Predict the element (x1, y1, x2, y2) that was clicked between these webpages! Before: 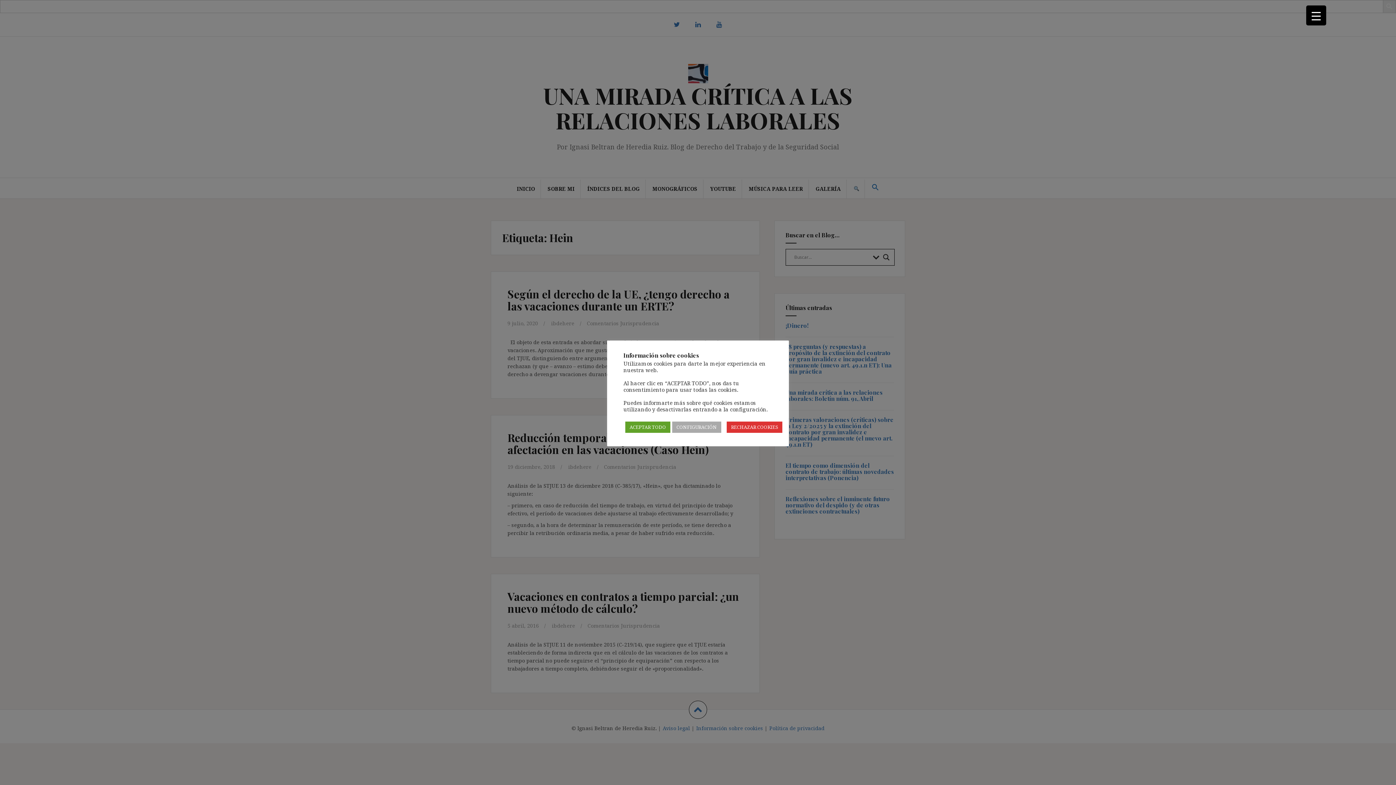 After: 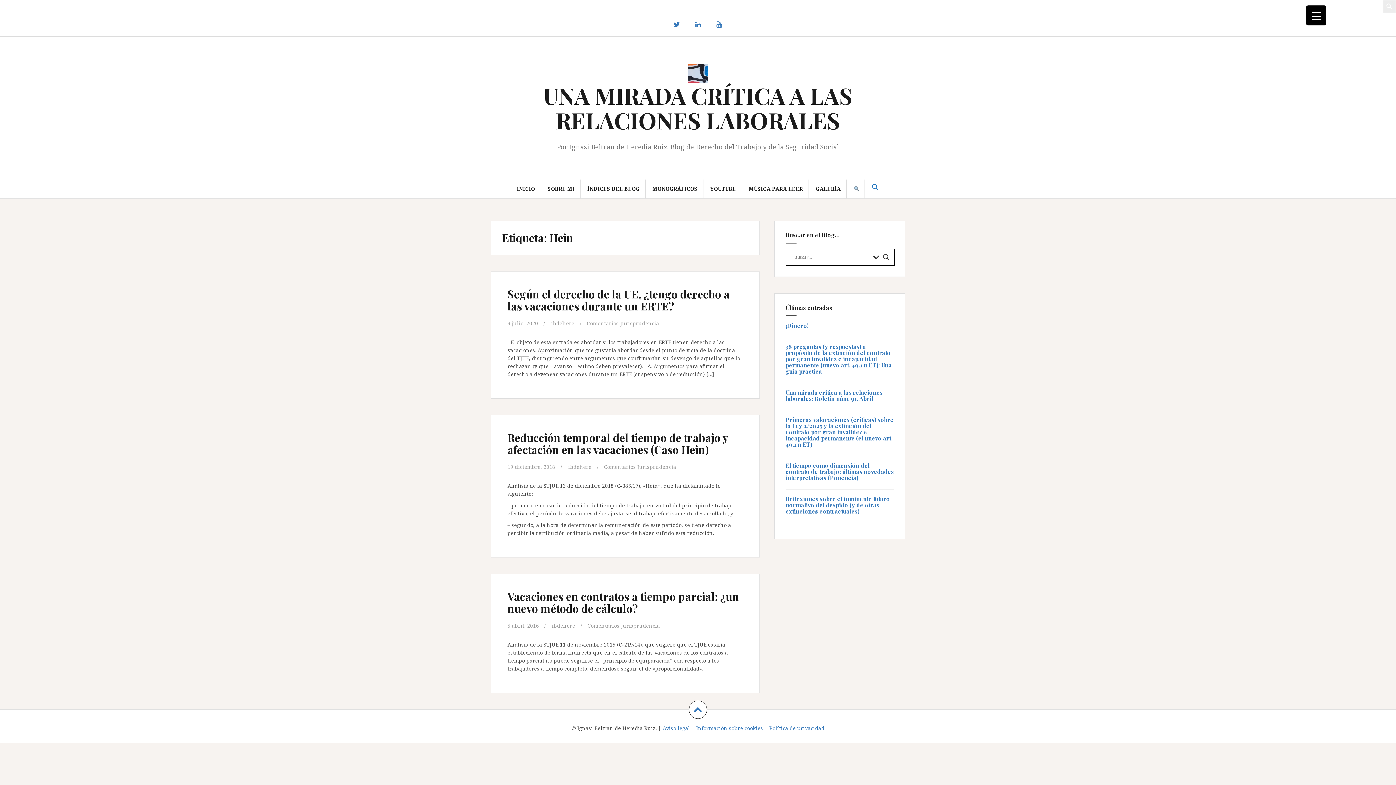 Action: label: ACEPTAR TODO bbox: (625, 421, 670, 432)